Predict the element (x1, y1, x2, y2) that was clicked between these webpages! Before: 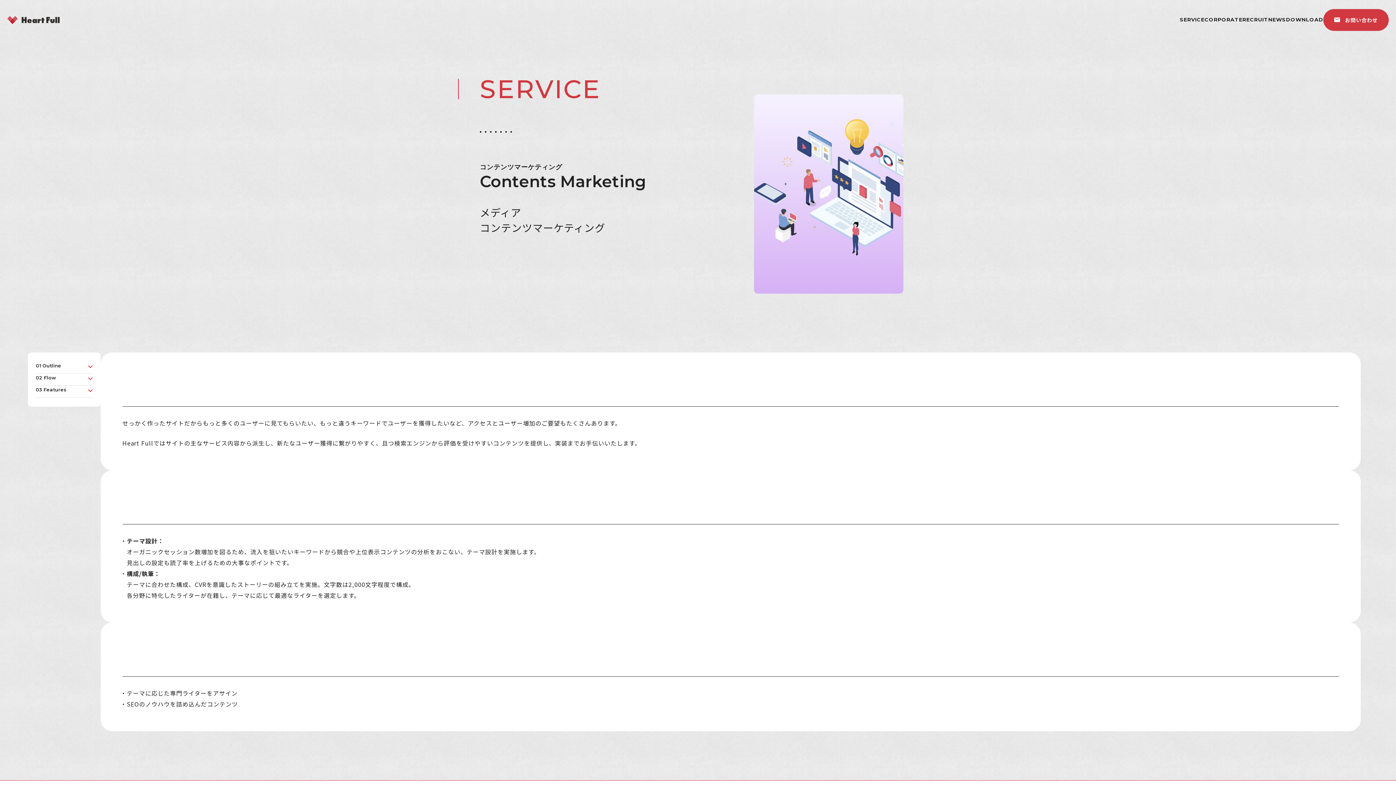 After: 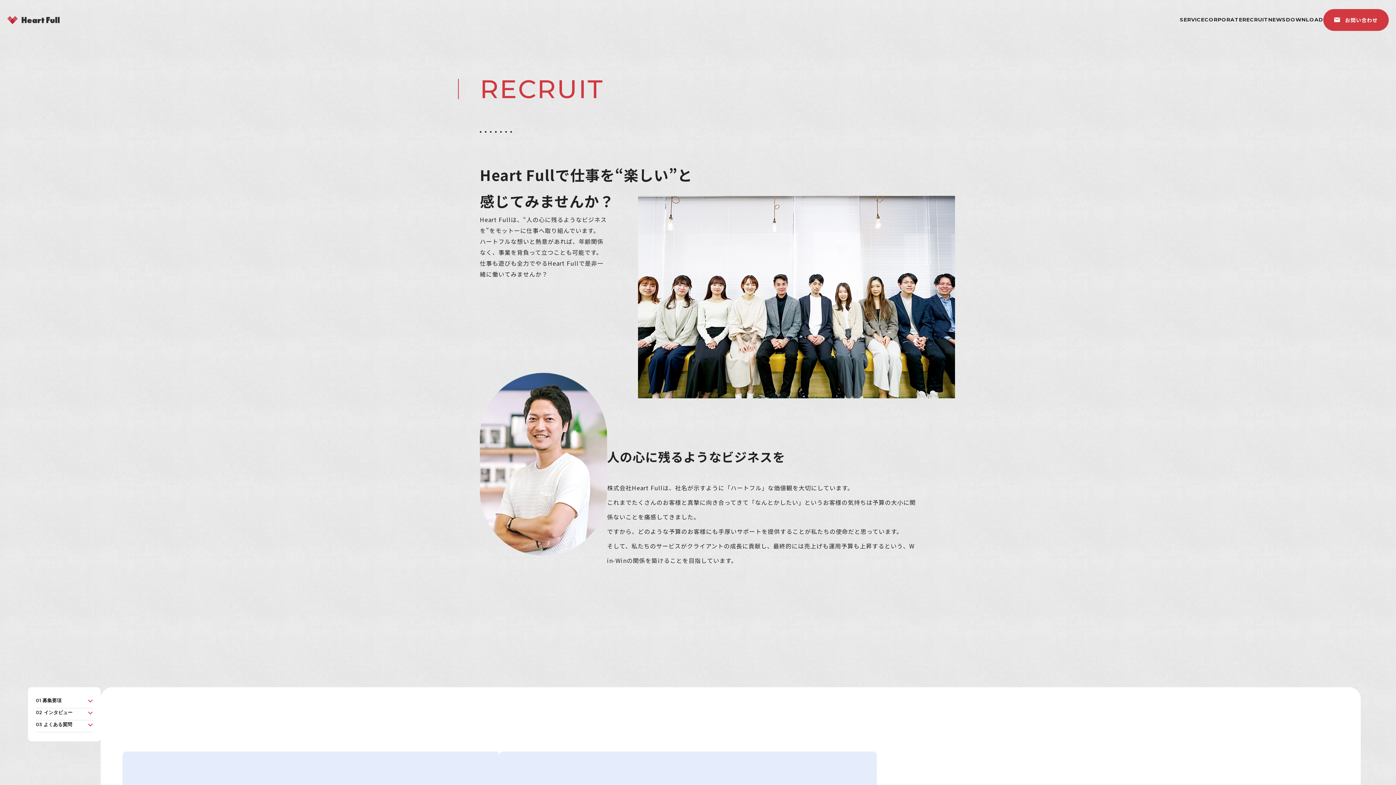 Action: bbox: (1242, 15, 1268, 23) label: RECRUIT
RECRUIT